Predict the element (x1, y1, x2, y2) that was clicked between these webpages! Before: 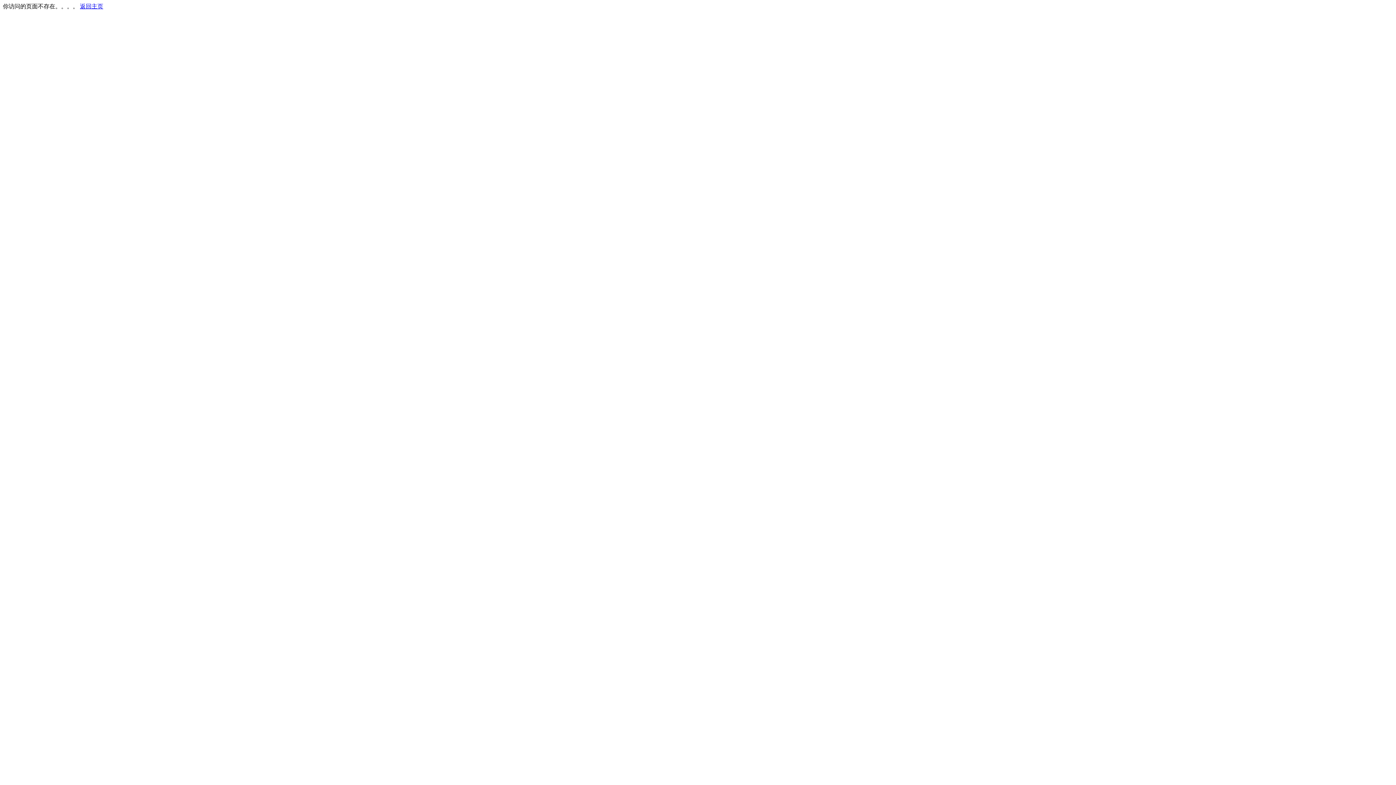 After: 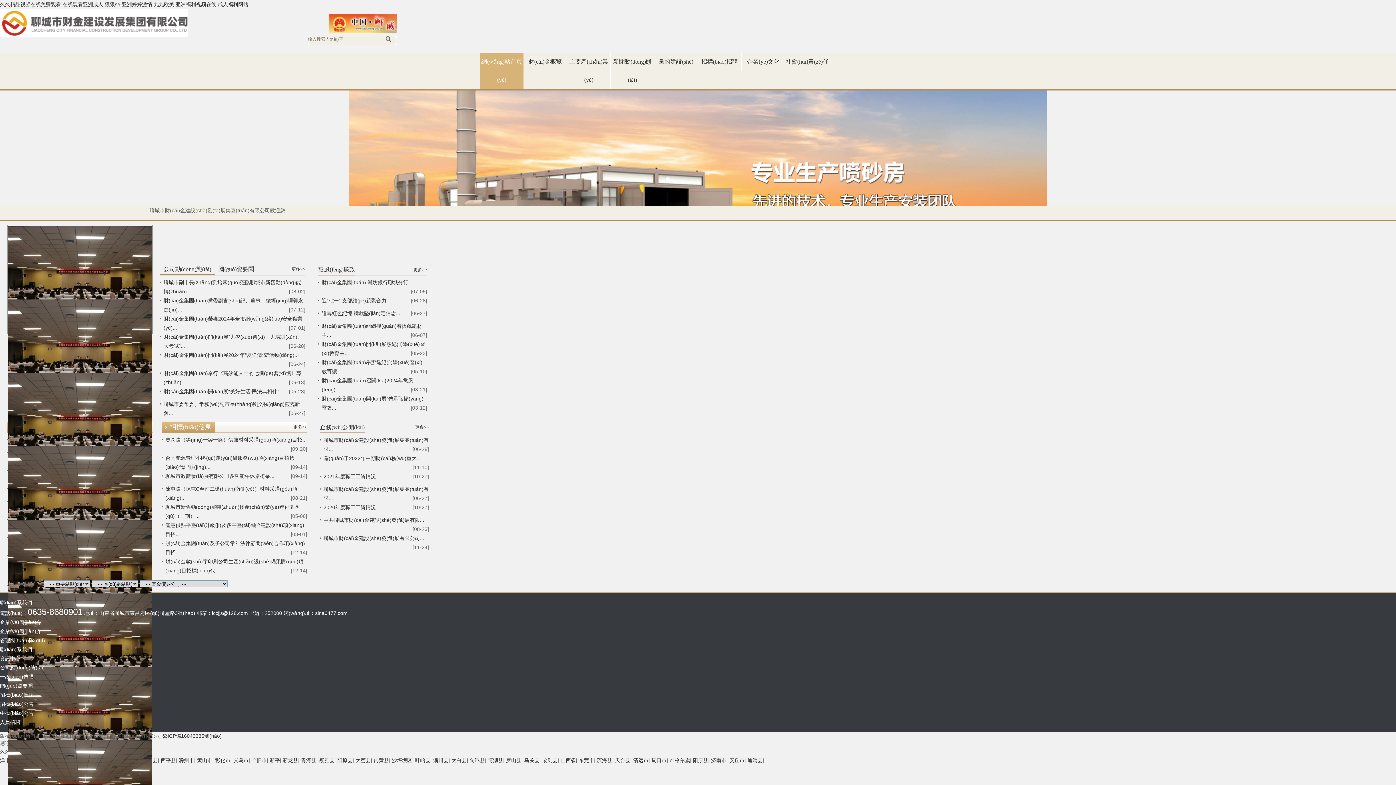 Action: bbox: (80, 3, 103, 9) label: 返回主页